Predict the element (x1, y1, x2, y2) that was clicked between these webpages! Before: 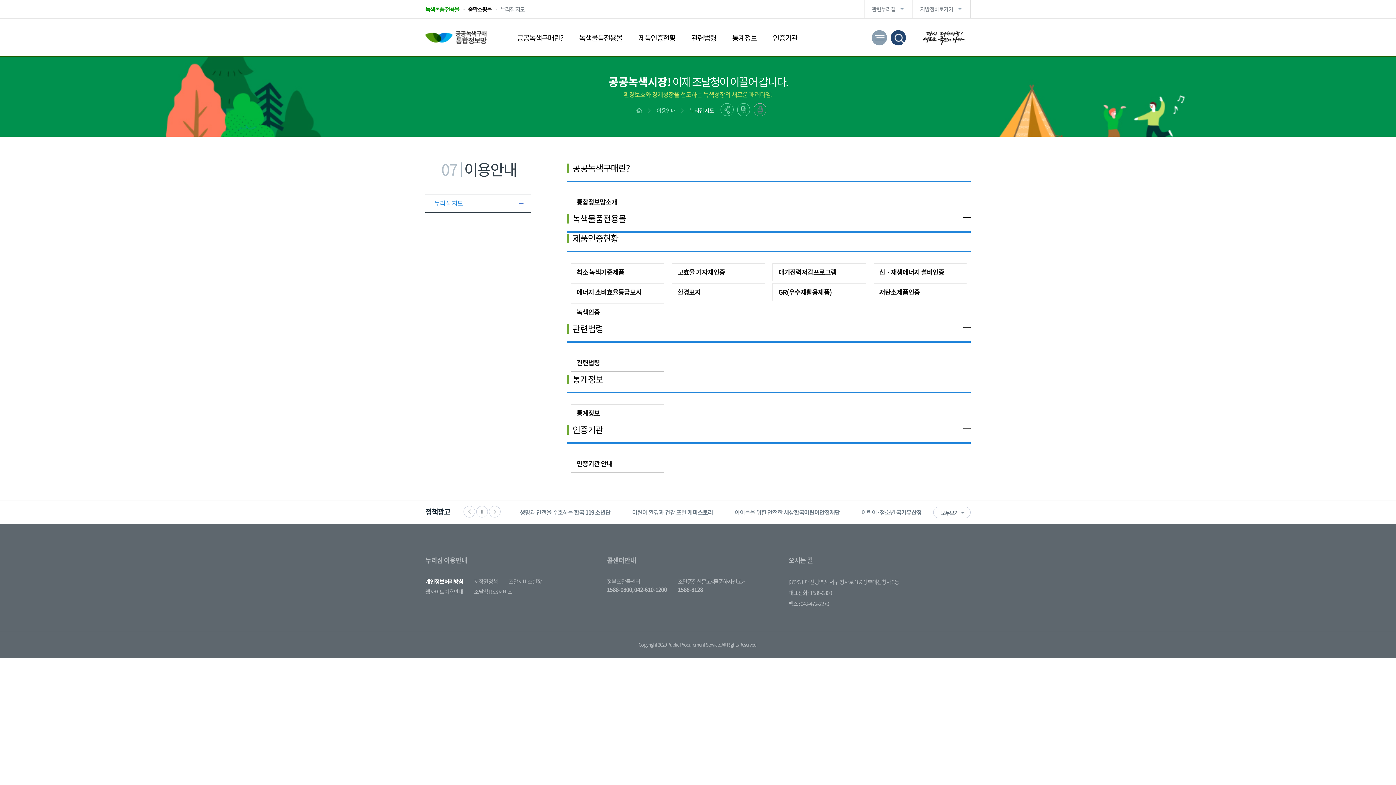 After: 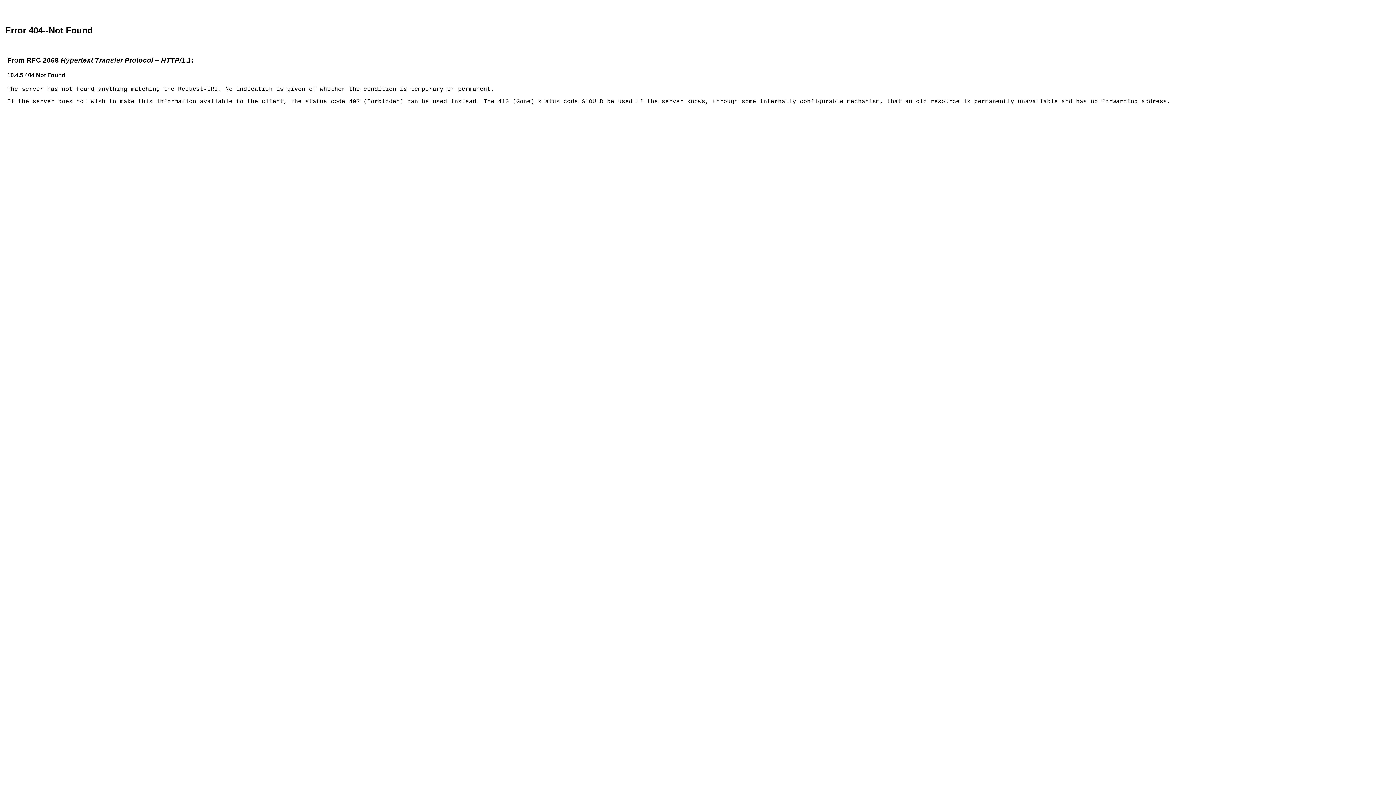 Action: label: 제품인증현황 bbox: (572, 232, 970, 243)